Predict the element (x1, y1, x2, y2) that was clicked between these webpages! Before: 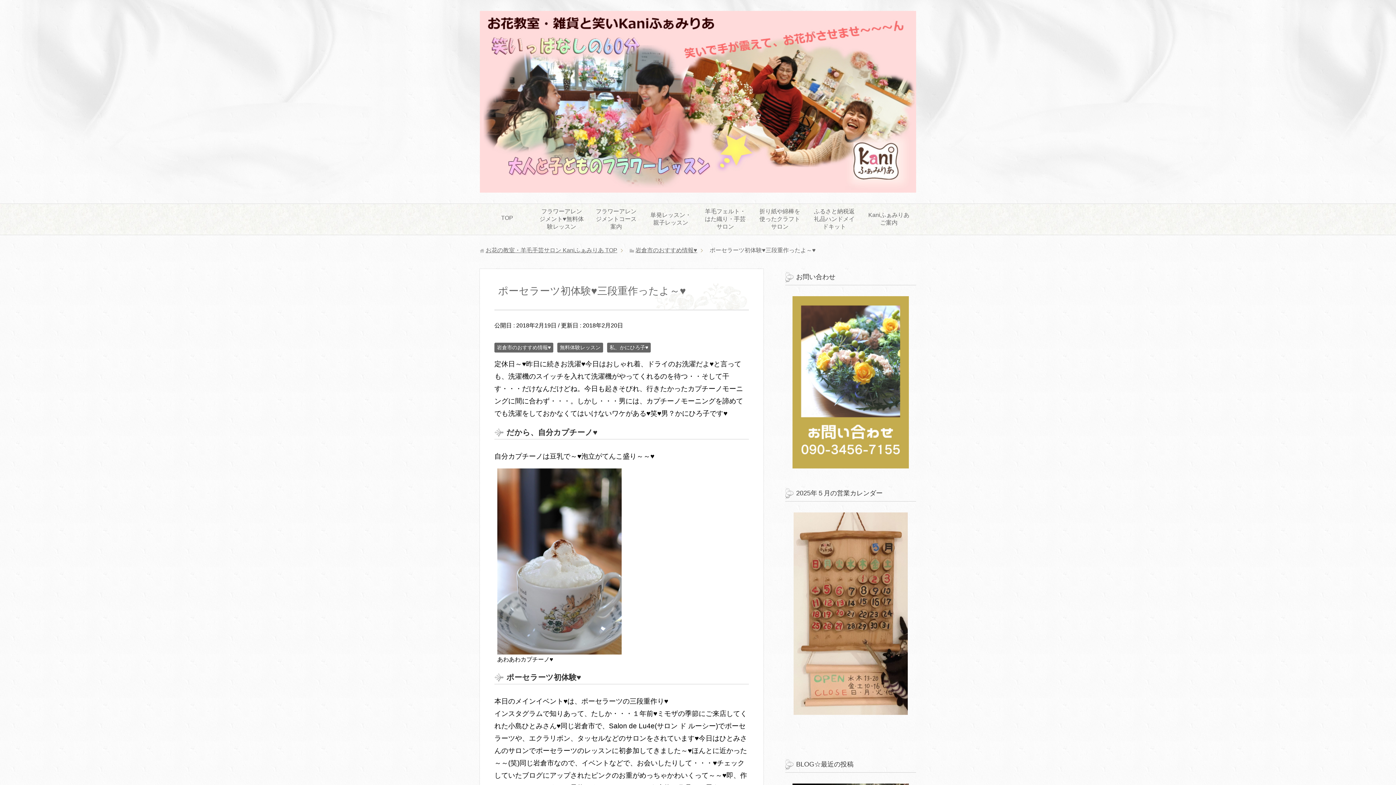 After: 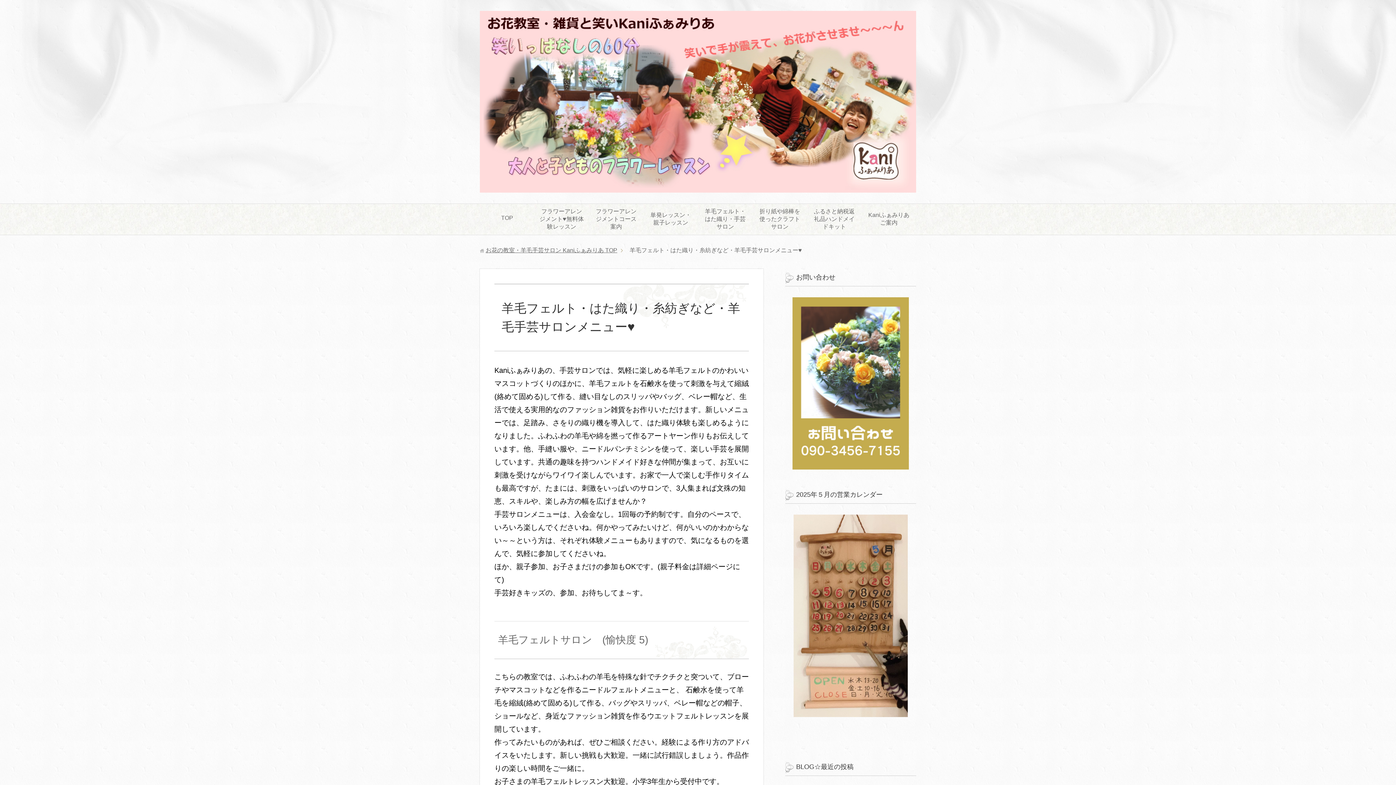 Action: label: 羊毛フェルト・はた織り・手芸サロン bbox: (698, 204, 752, 235)